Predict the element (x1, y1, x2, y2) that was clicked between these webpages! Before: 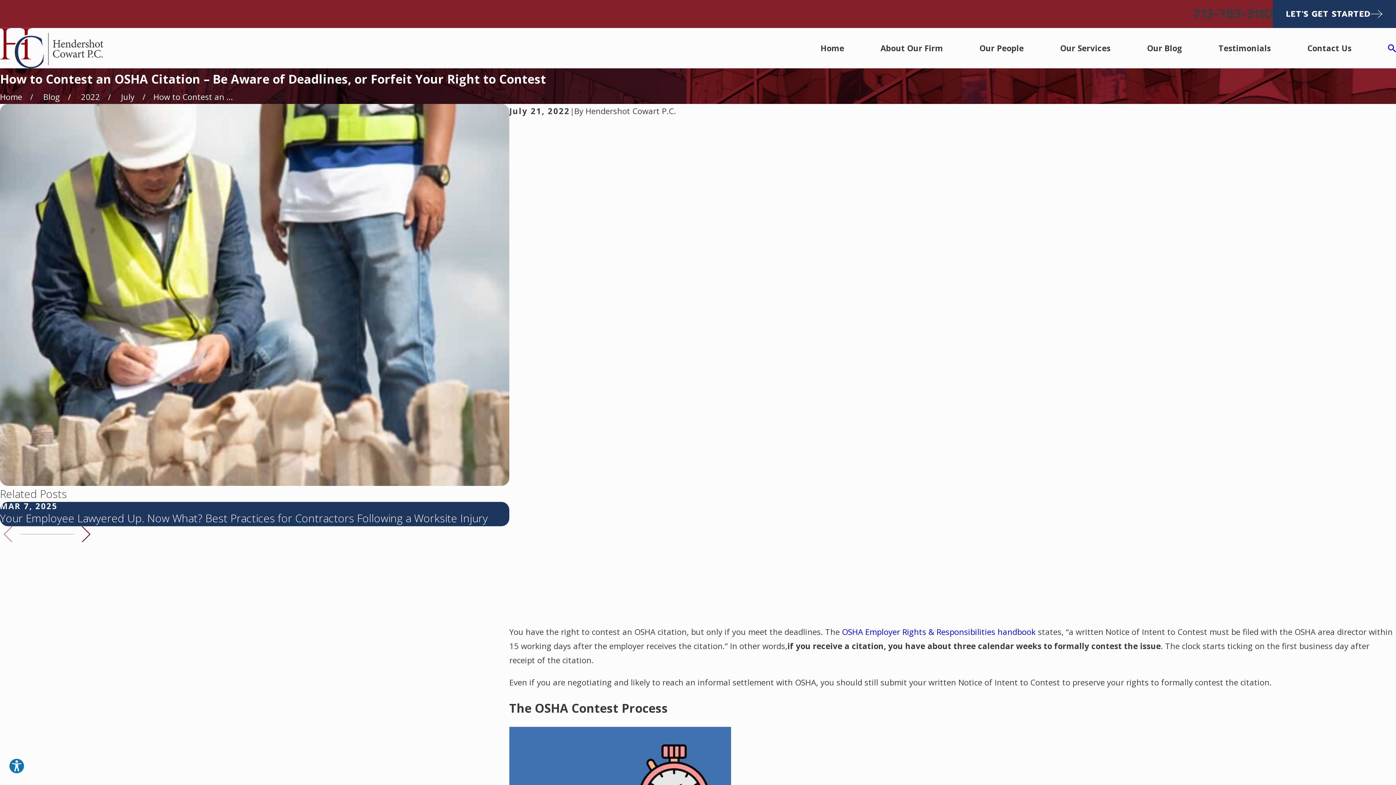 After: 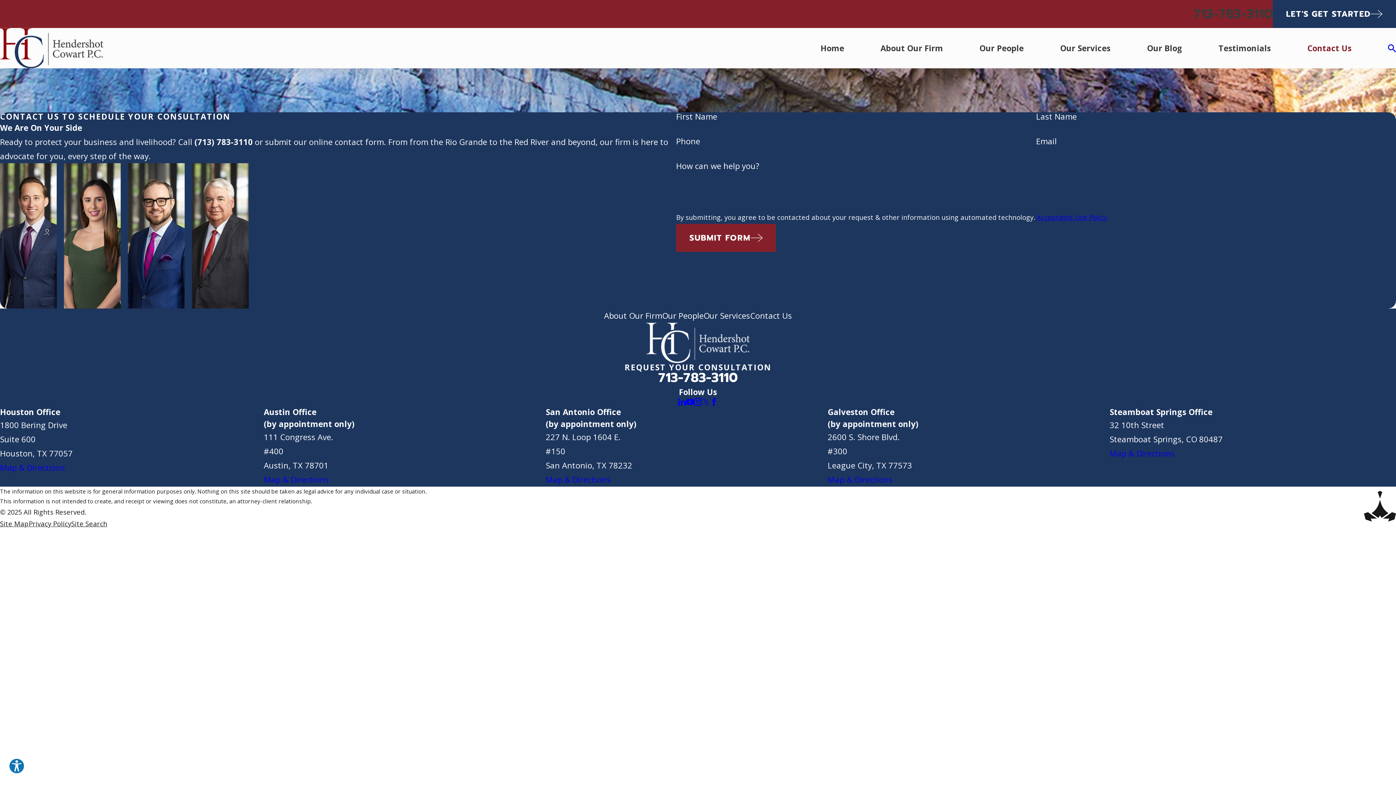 Action: label: LET'S GET STARTED bbox: (1273, 0, 1396, 28)